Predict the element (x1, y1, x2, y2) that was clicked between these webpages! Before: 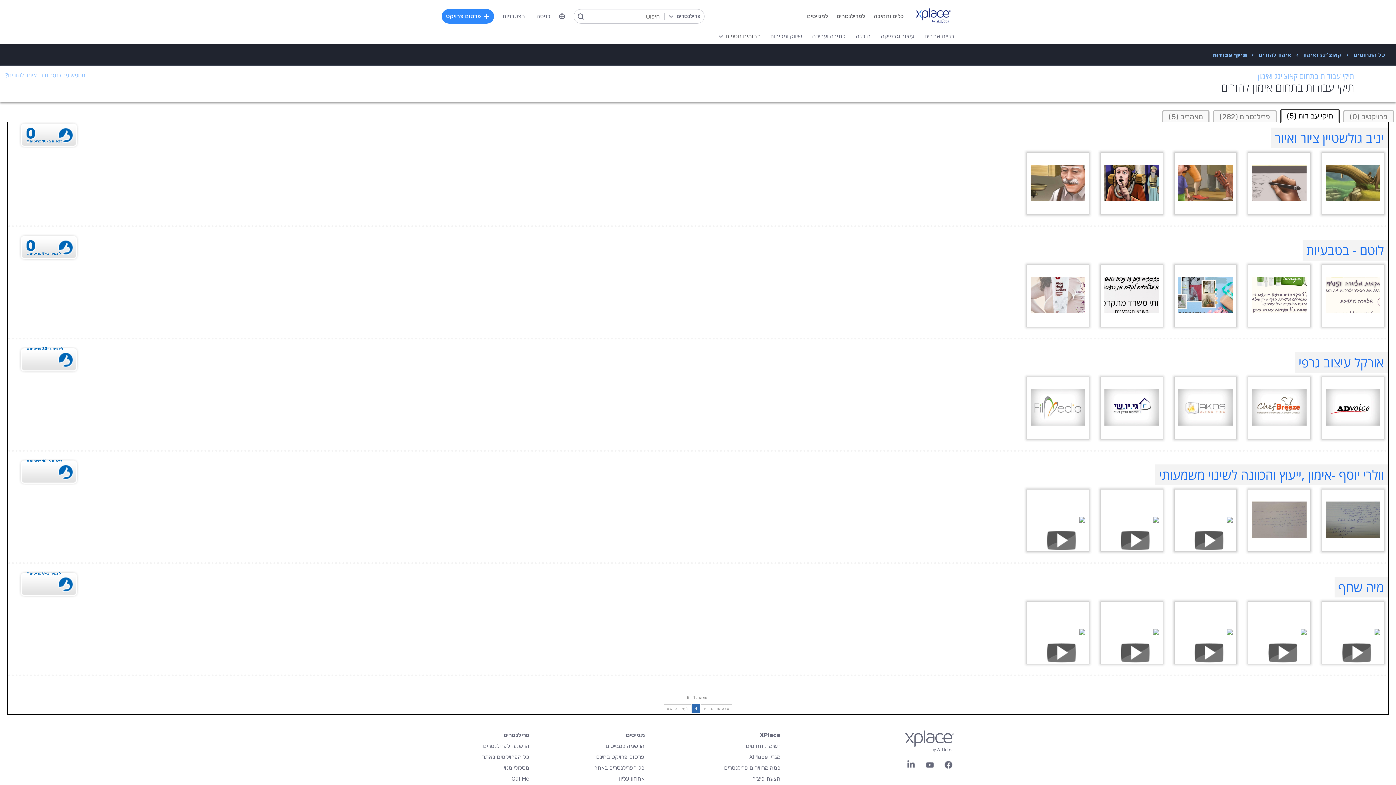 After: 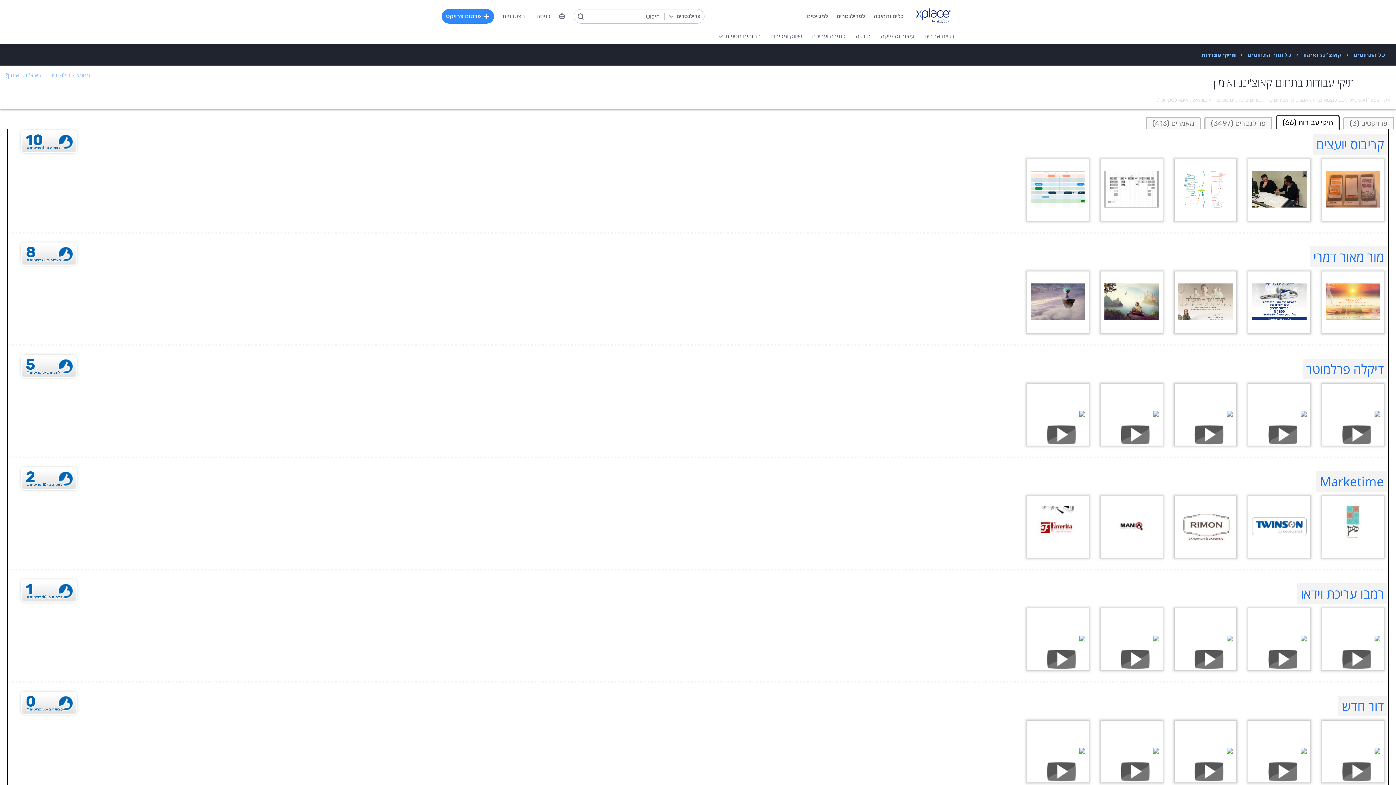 Action: bbox: (1257, 71, 1354, 81) label: תיקי עבודות בתחום קאוצ'ינג ואימון